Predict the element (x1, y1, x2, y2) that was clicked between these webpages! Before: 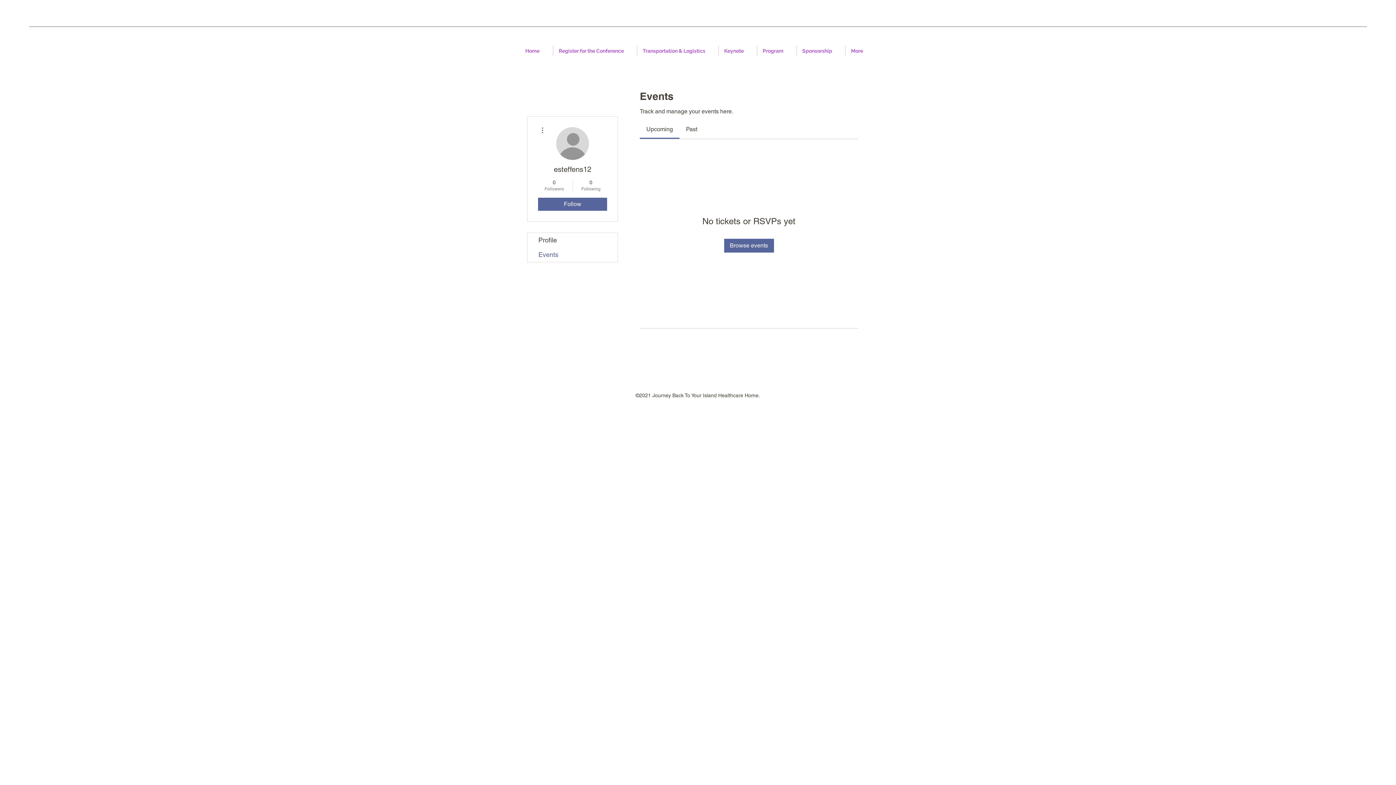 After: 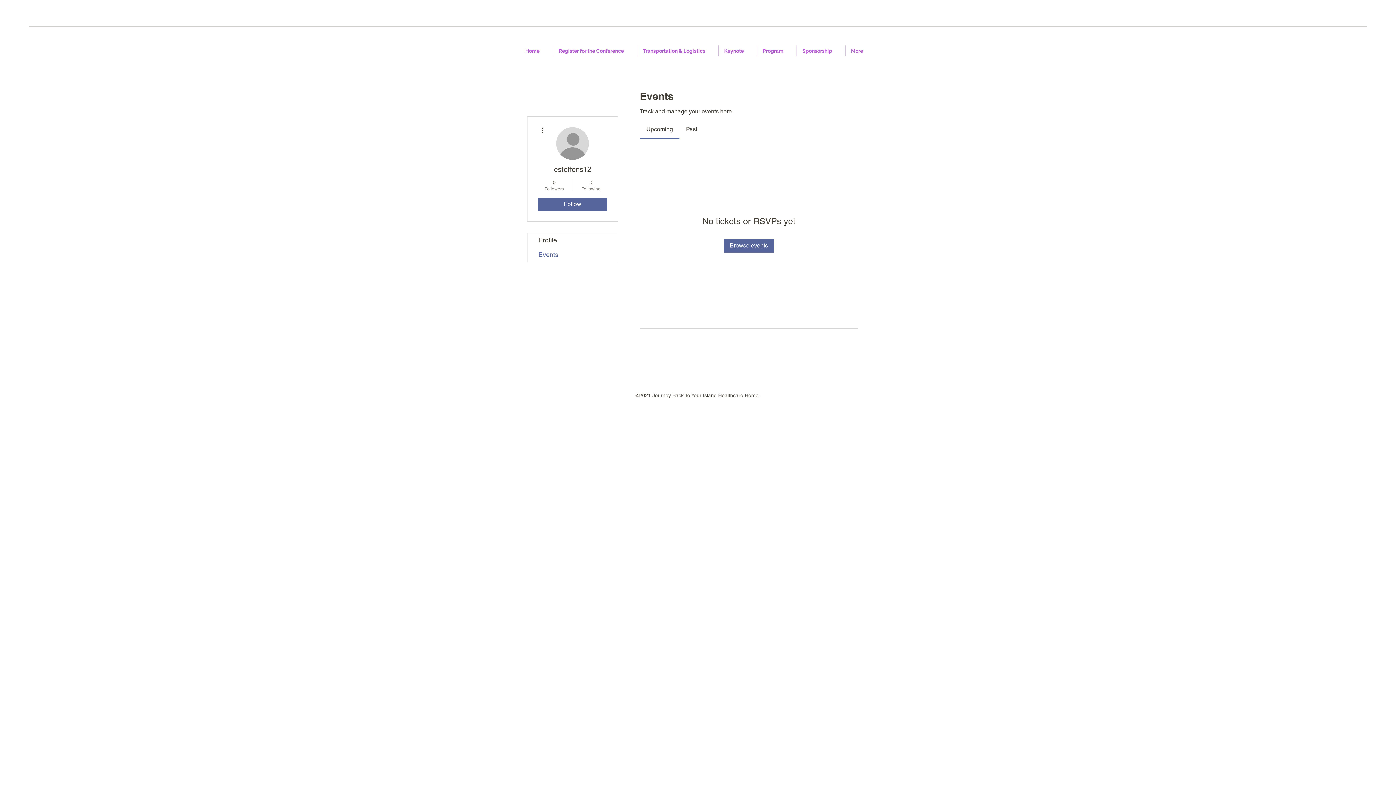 Action: bbox: (686, 125, 697, 132) label: Past